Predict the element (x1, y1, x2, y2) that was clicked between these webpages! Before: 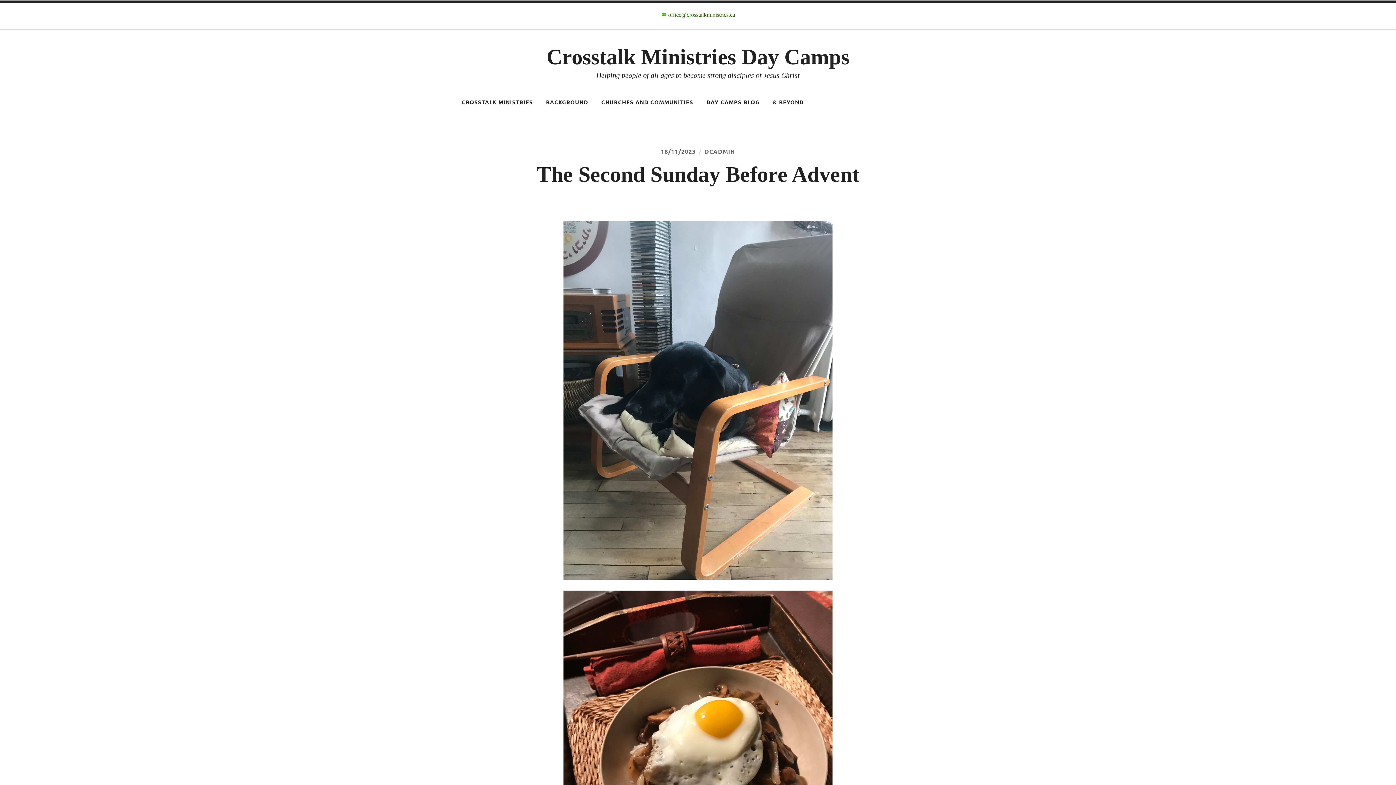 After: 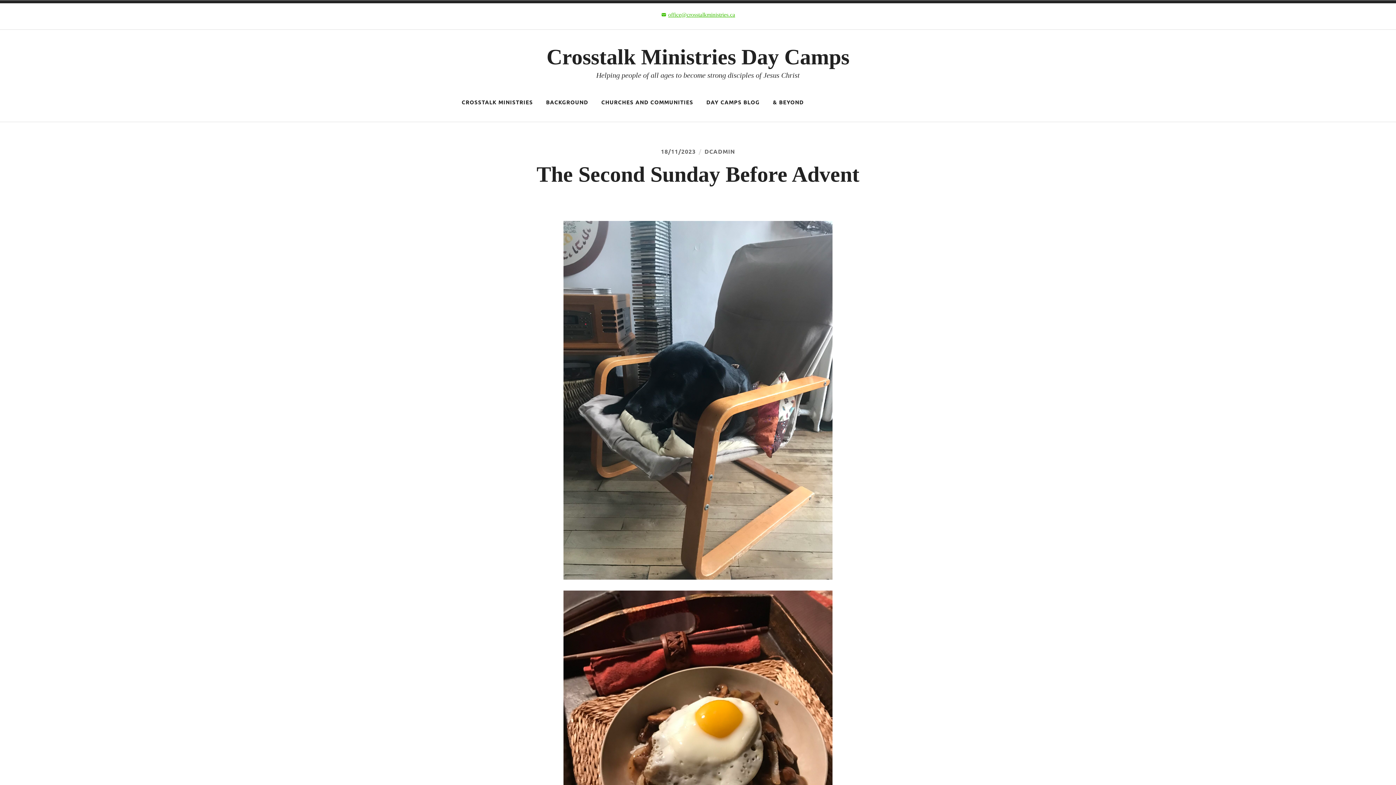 Action: label:  office@crosstalkministries.ca bbox: (657, 9, 738, 23)